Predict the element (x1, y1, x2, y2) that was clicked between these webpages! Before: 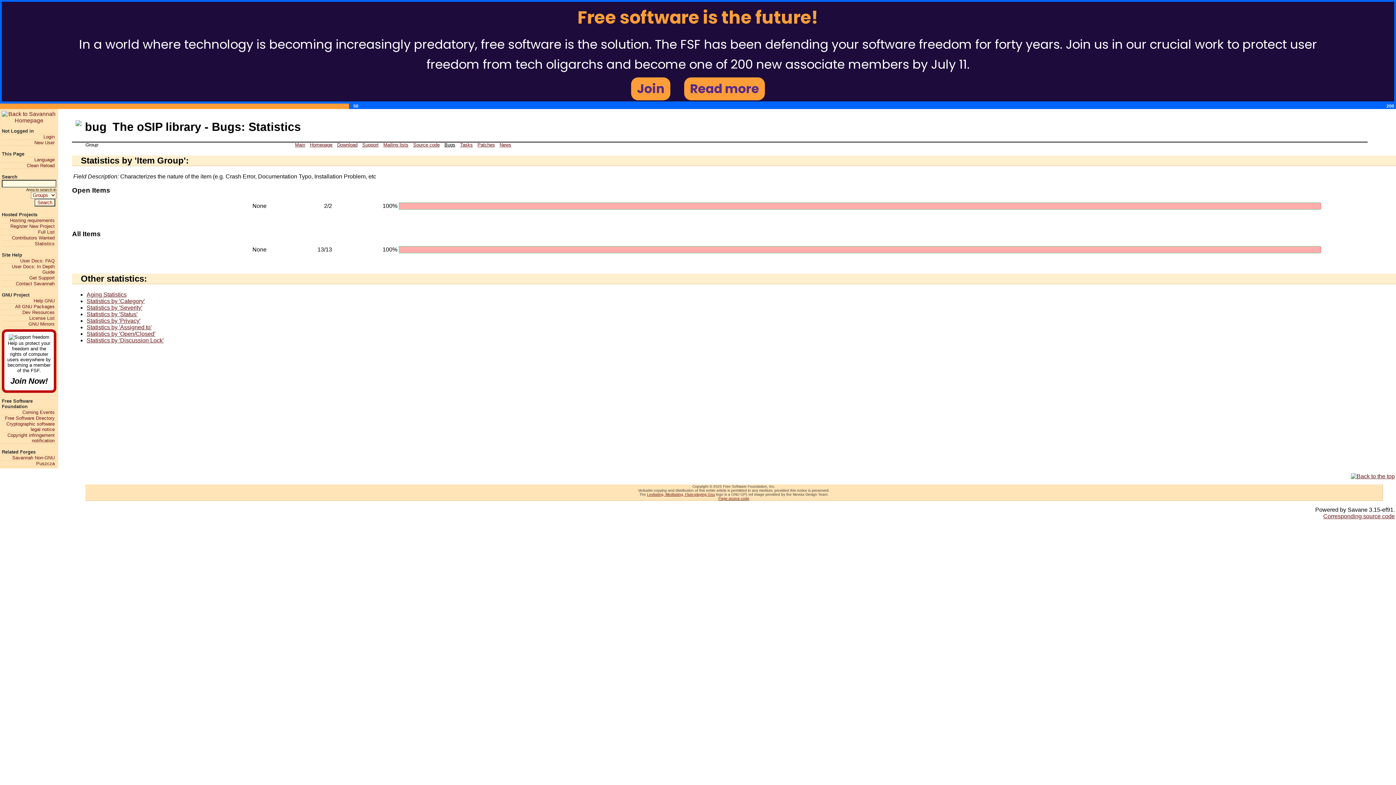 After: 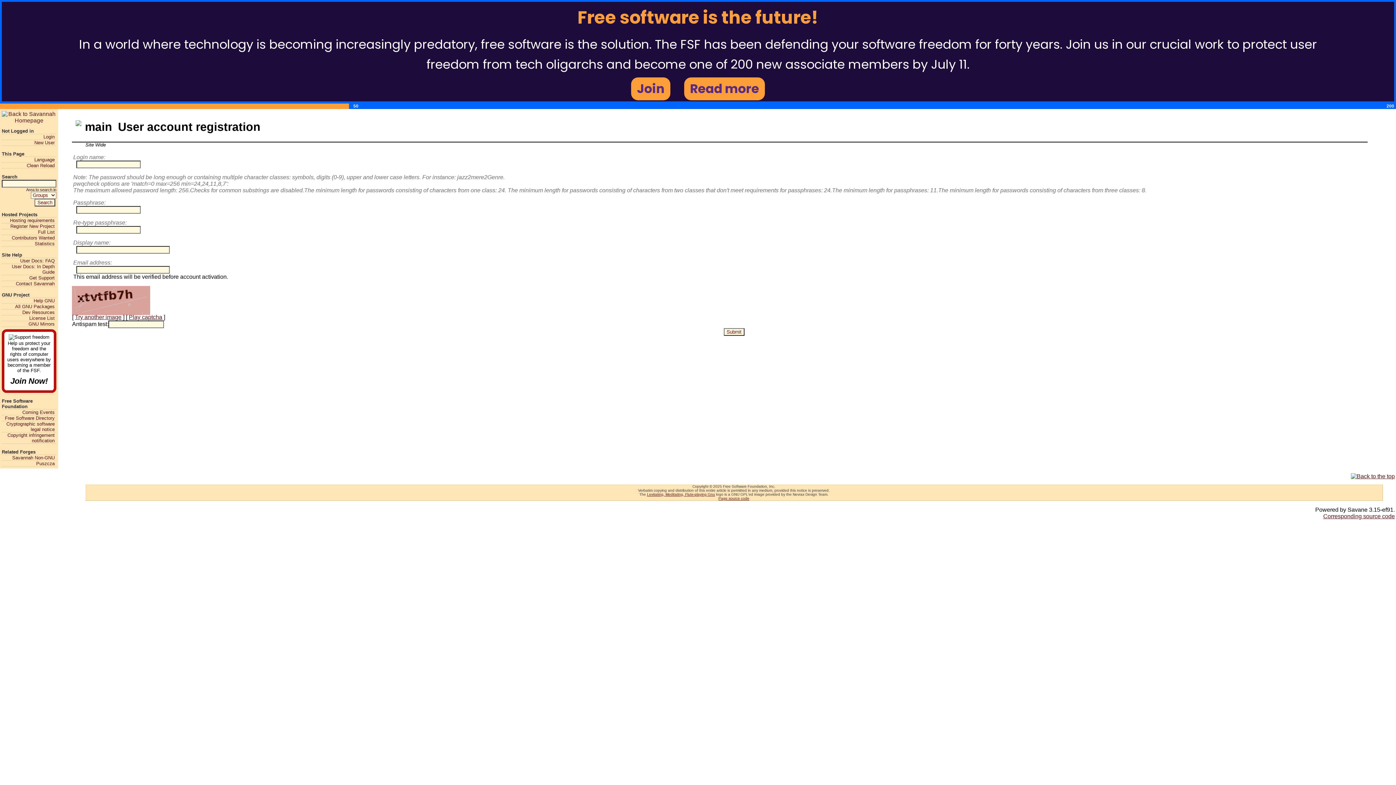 Action: bbox: (1, 139, 54, 145) label: New User